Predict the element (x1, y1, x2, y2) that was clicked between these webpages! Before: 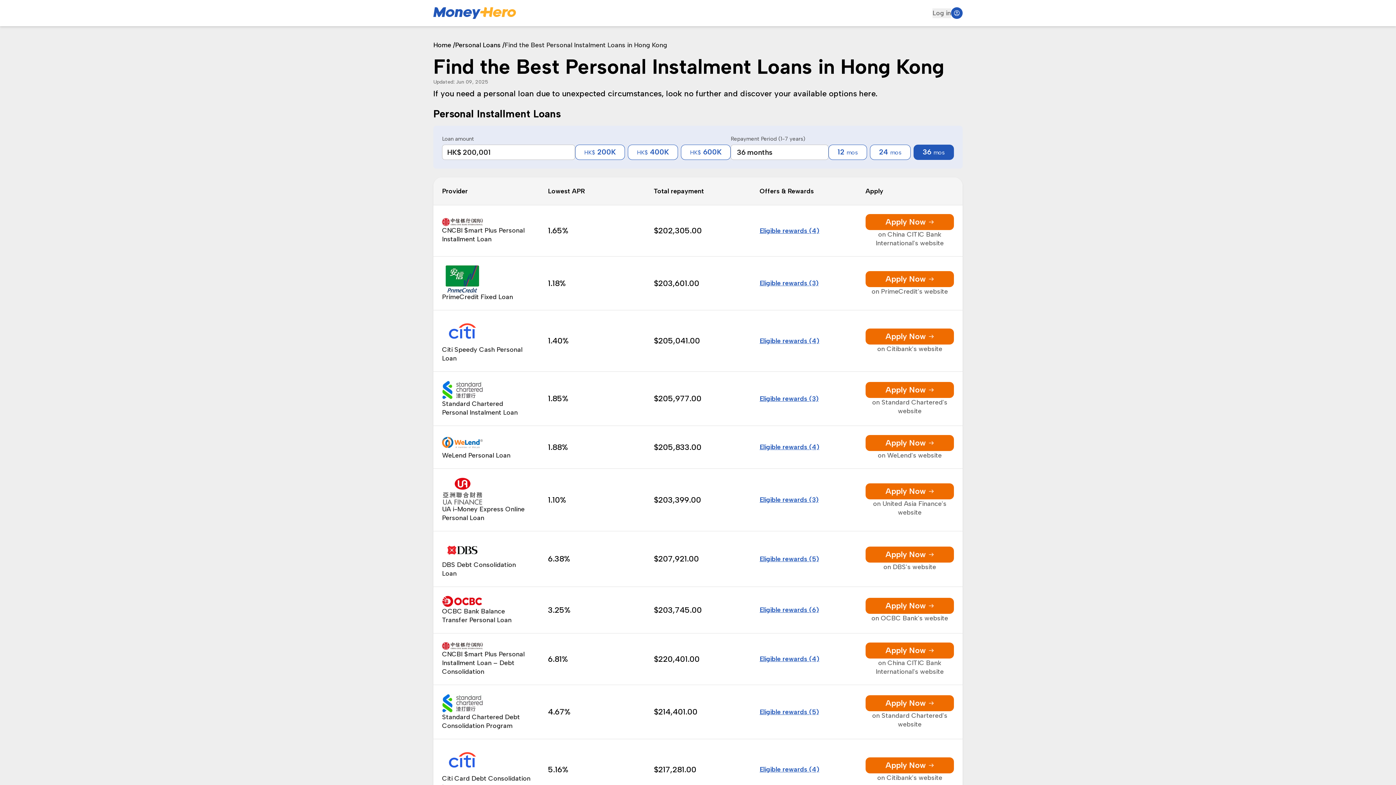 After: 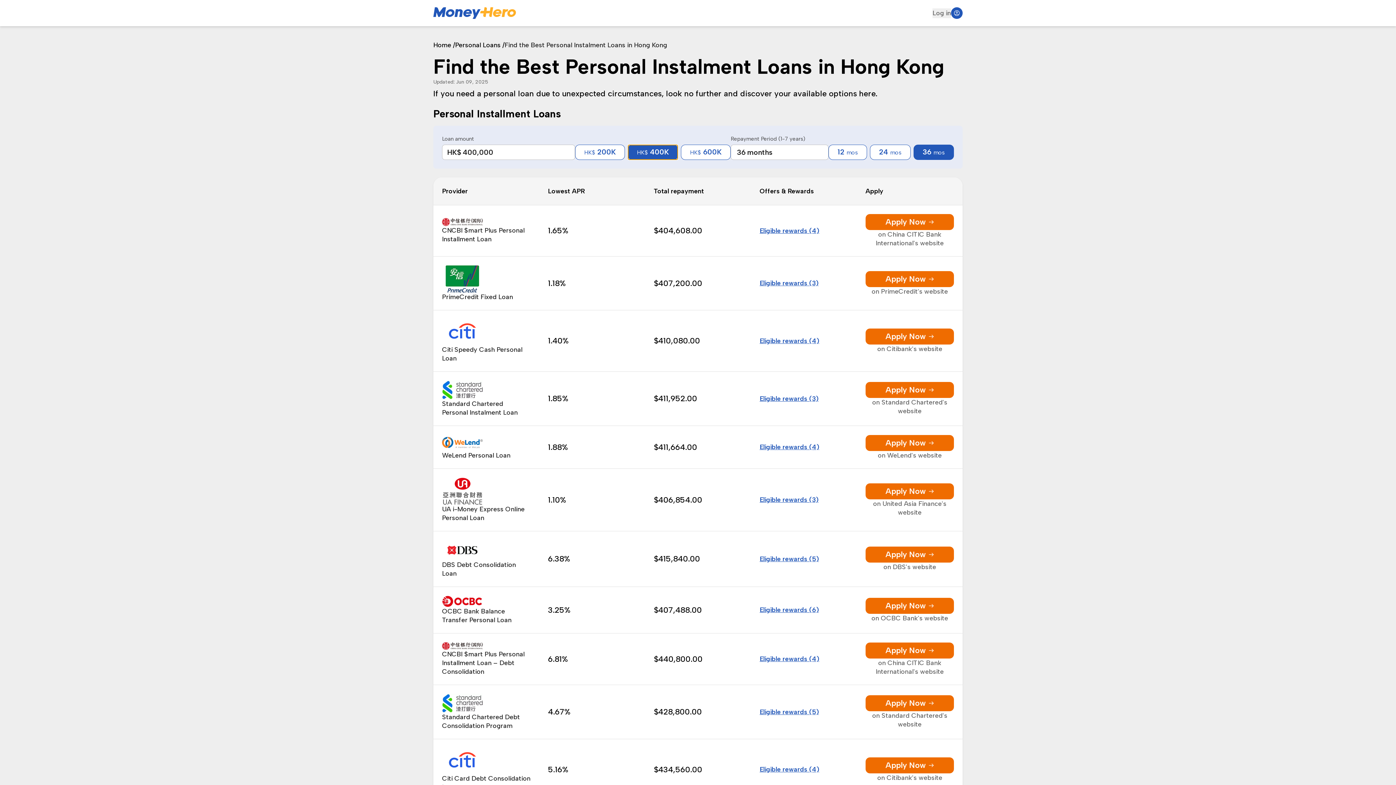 Action: label: HK$ 400K bbox: (628, 144, 678, 160)